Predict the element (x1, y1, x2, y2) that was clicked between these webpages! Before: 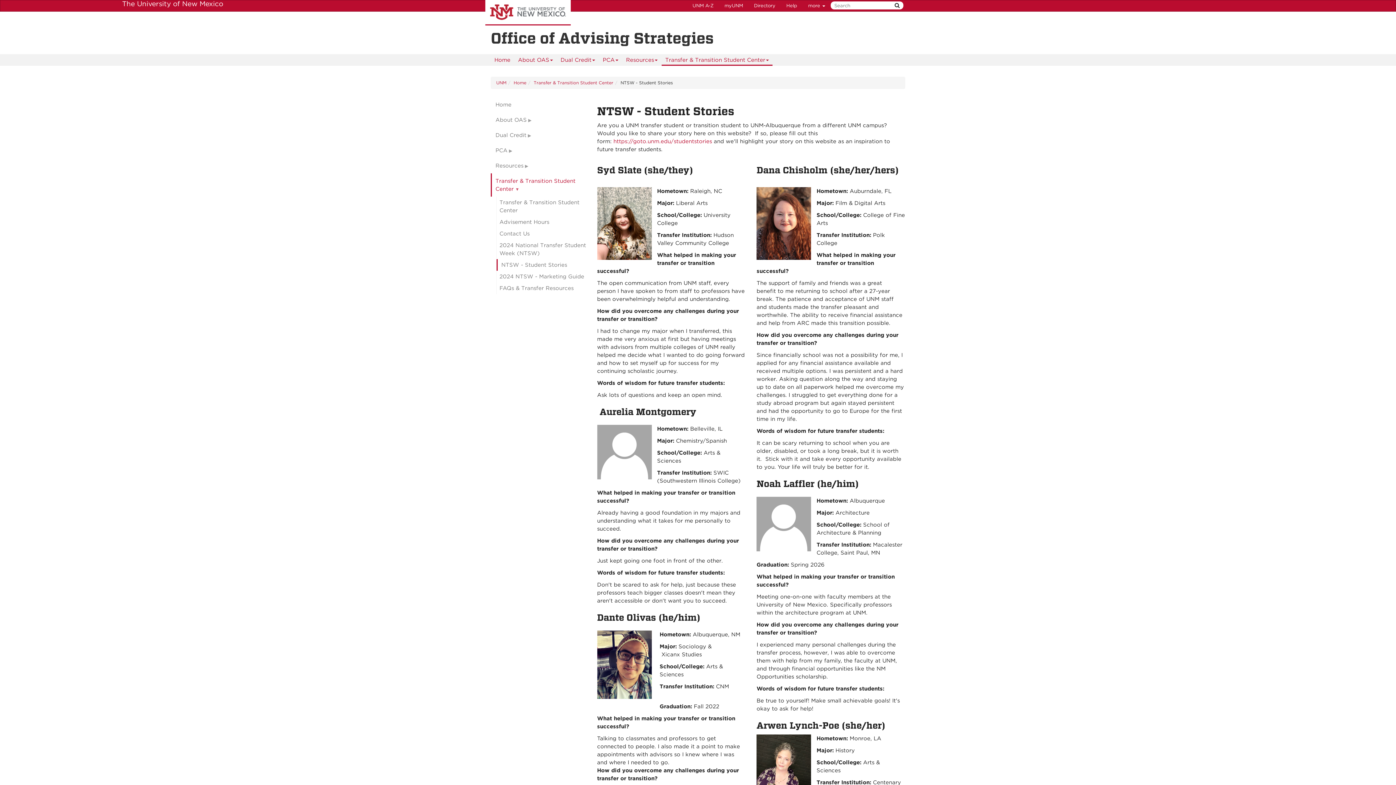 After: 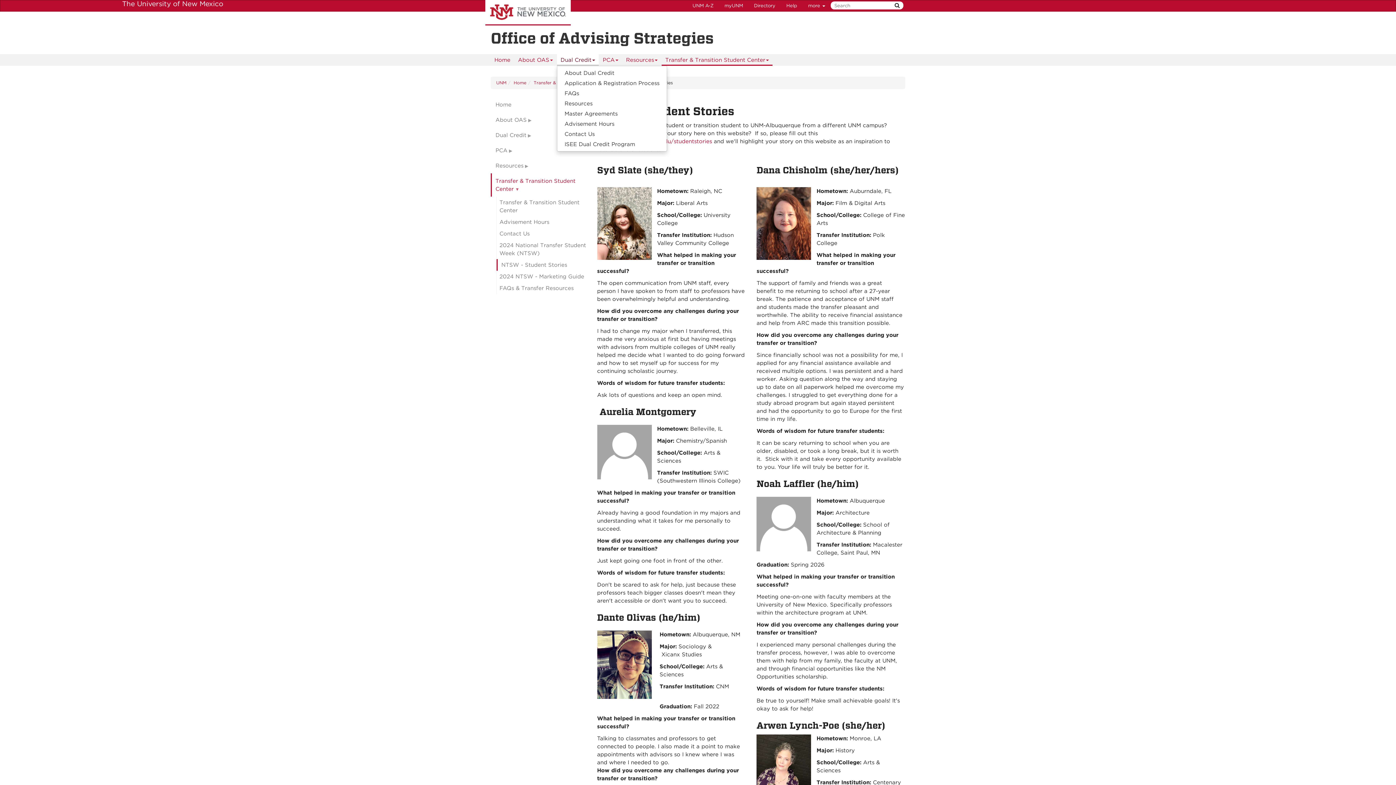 Action: bbox: (557, 54, 598, 65) label: Dual Credit 